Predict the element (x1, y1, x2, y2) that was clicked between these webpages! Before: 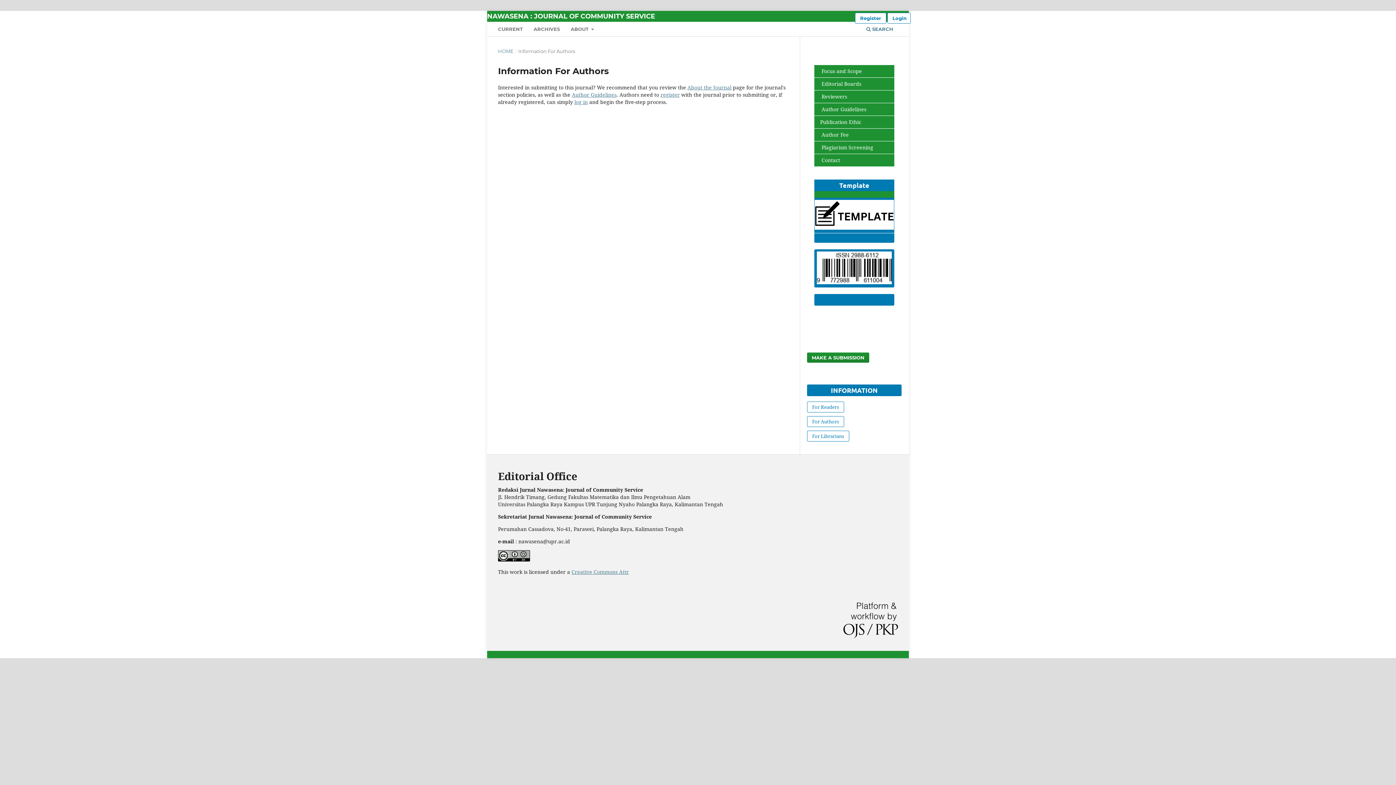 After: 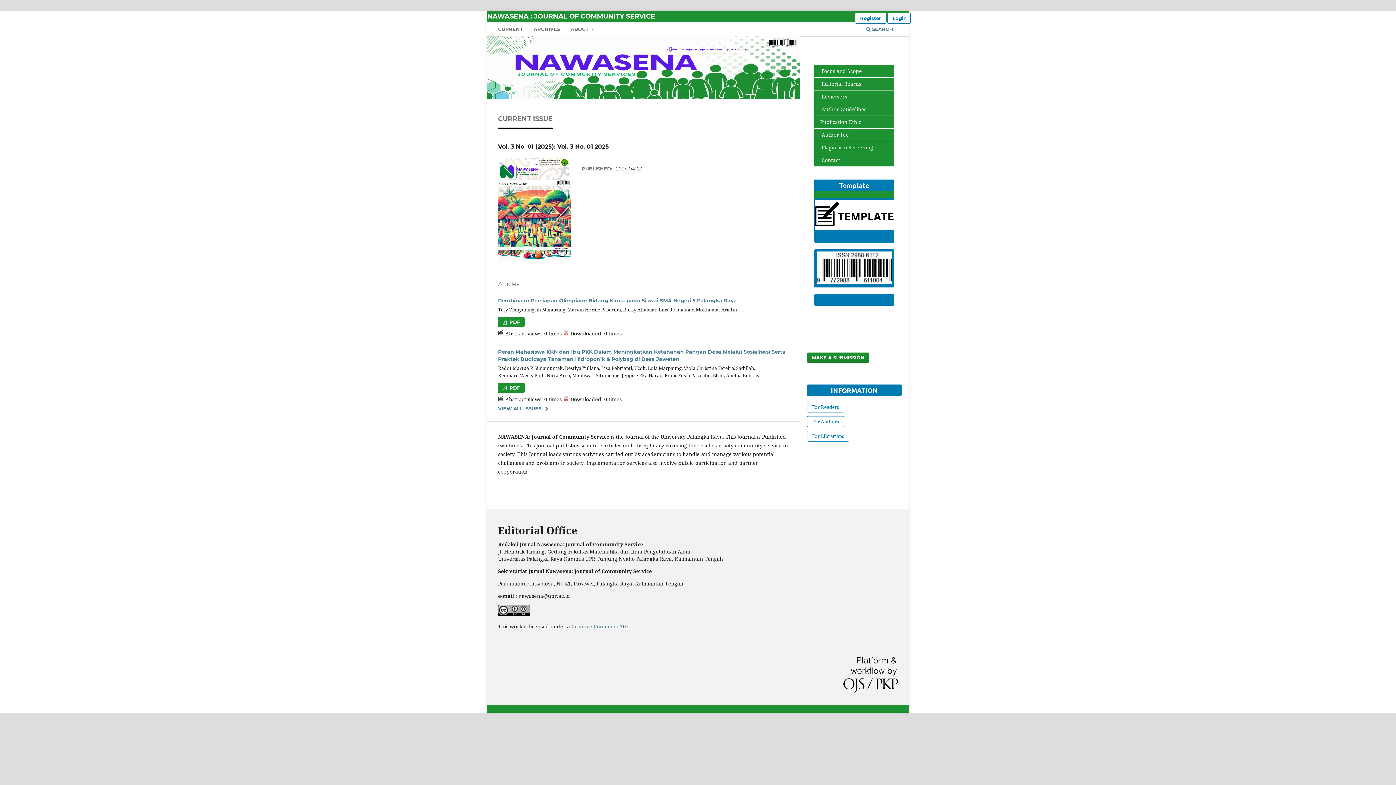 Action: label: NAWASENA : JOURNAL OF COMMUNITY SERVICE bbox: (487, 12, 655, 20)